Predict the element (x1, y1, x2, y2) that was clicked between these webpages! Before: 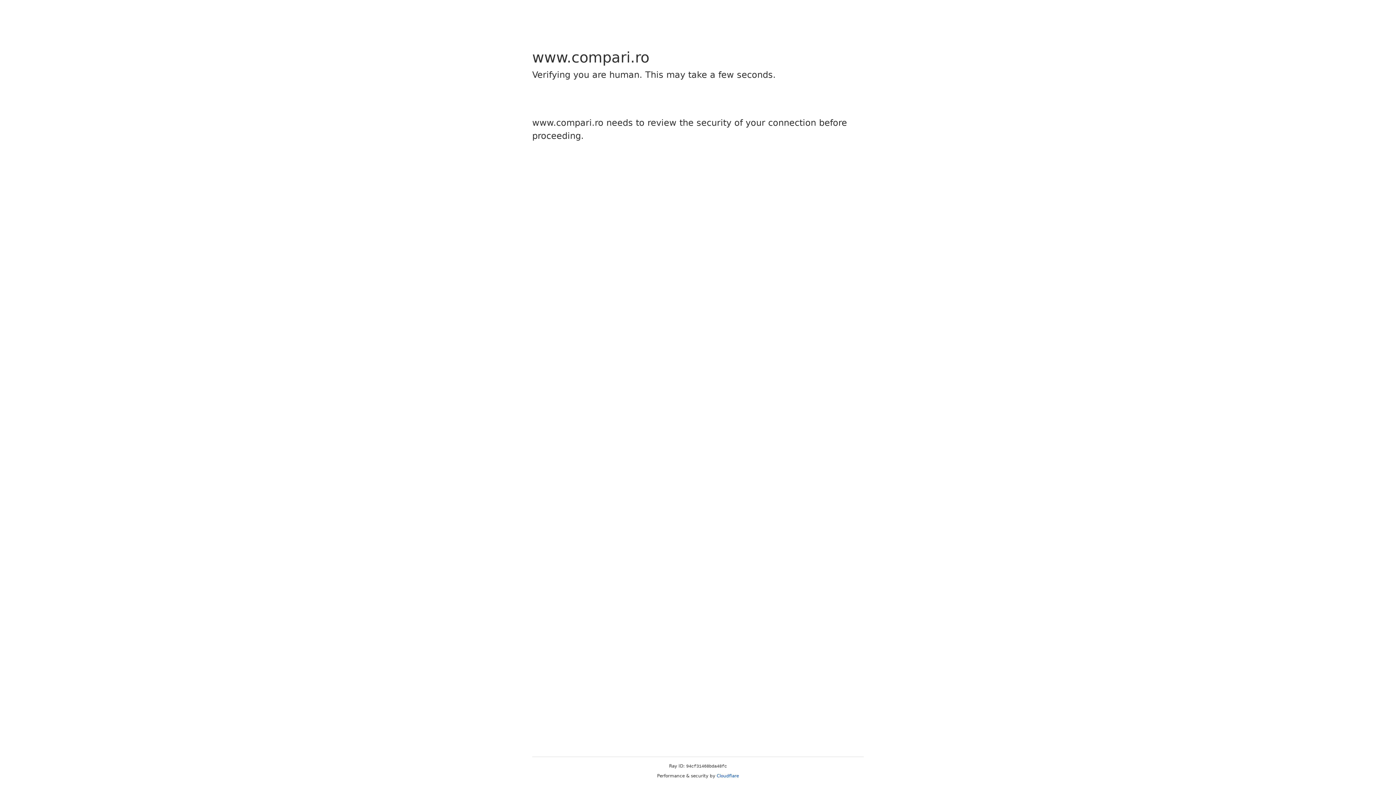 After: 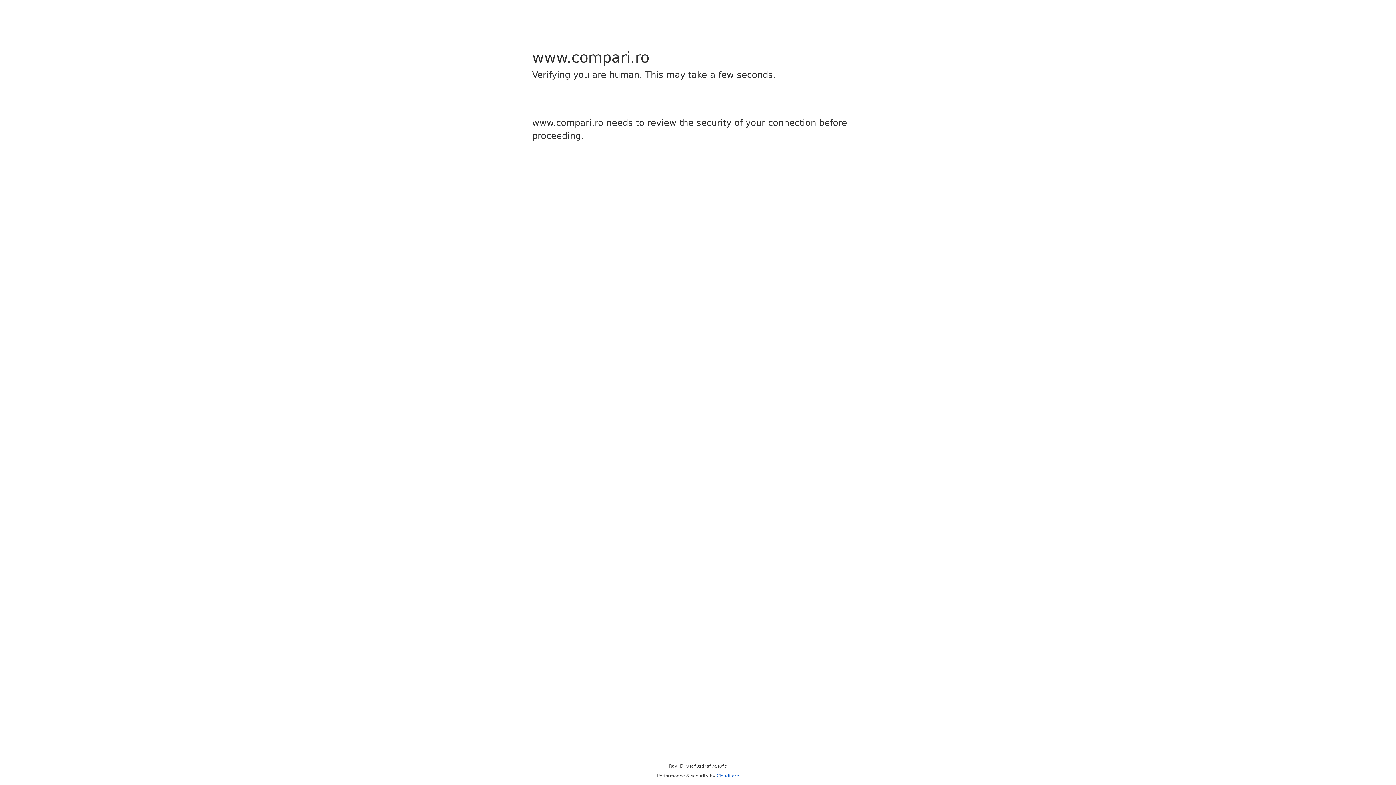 Action: bbox: (716, 773, 739, 778) label: Cloudflare